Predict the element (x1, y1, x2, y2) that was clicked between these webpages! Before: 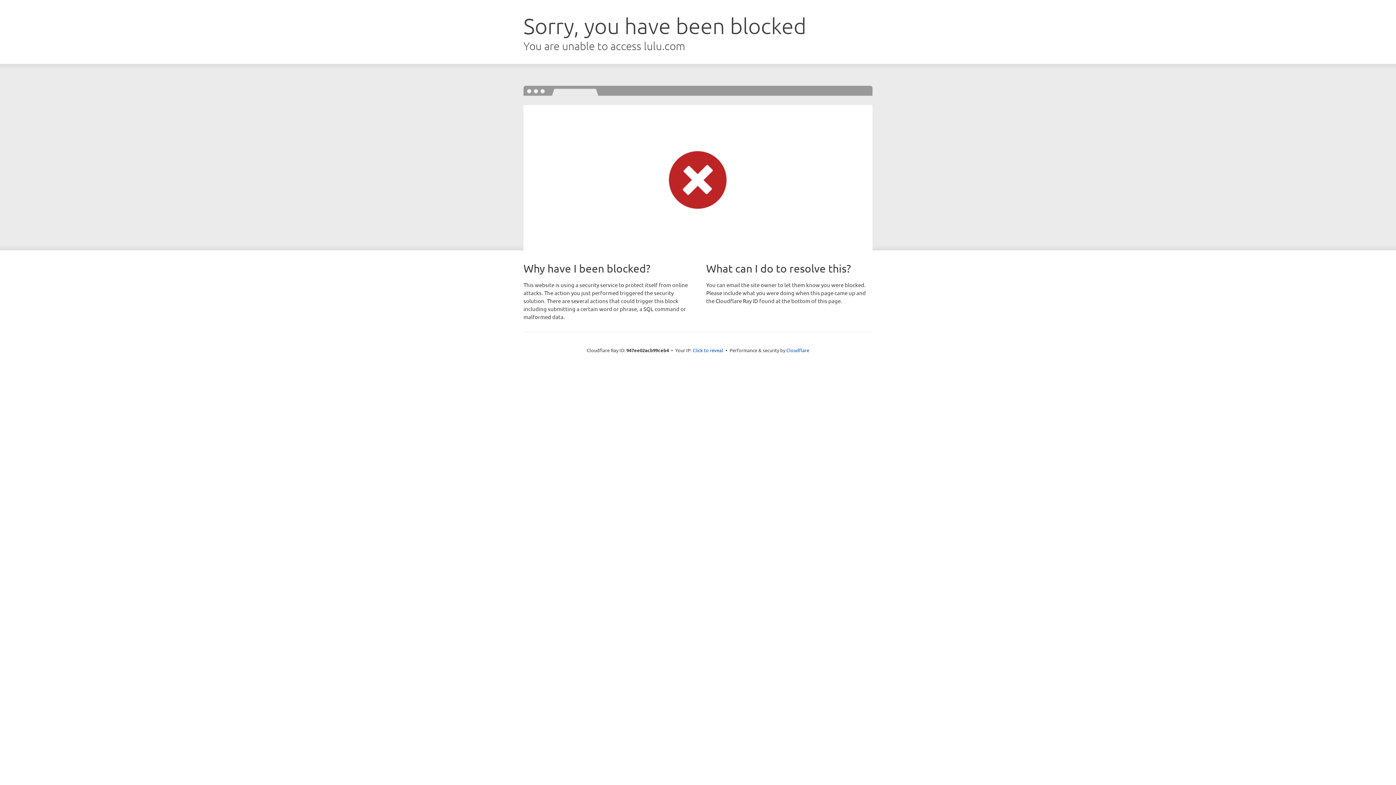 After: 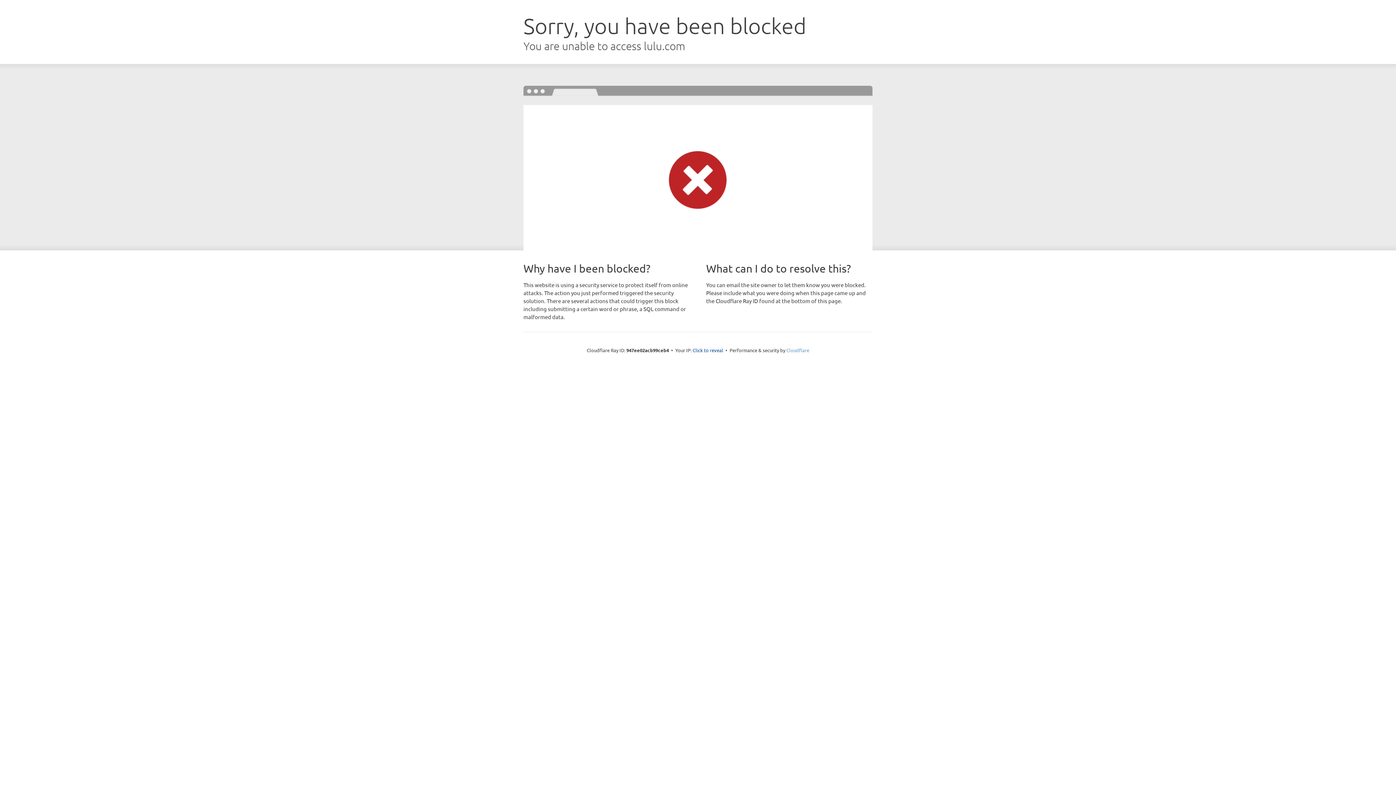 Action: label: Cloudflare bbox: (786, 347, 809, 353)